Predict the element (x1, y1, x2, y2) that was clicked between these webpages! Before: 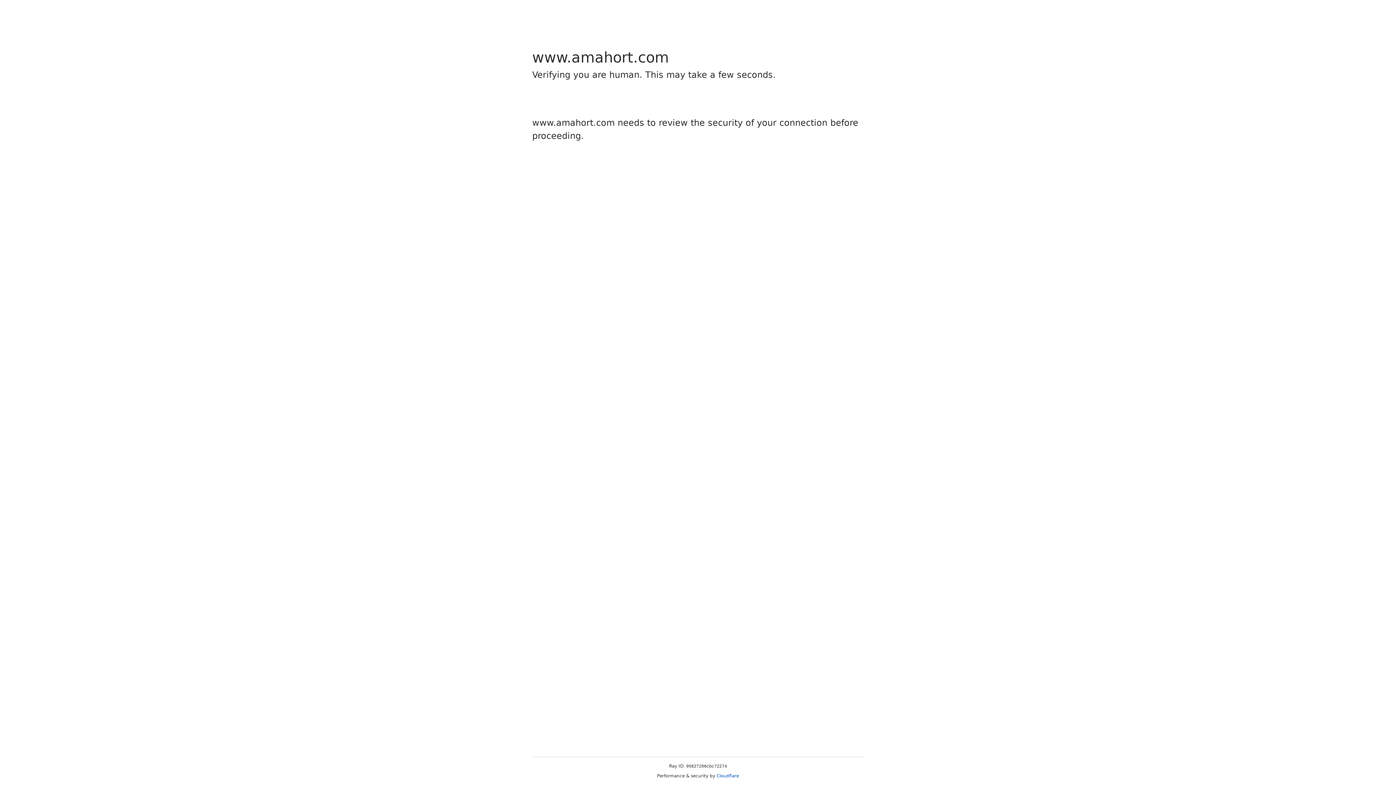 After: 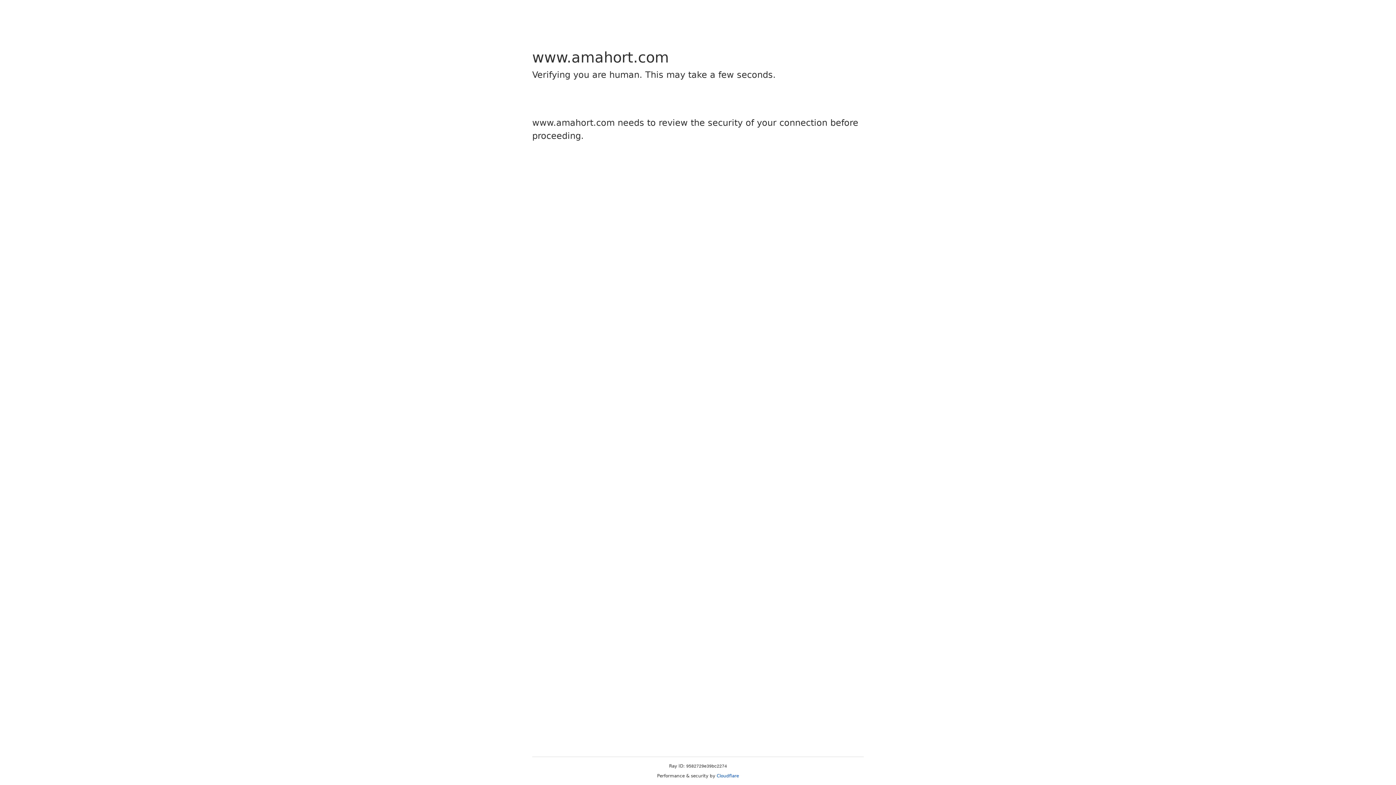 Action: label: Cloudflare bbox: (716, 773, 739, 778)